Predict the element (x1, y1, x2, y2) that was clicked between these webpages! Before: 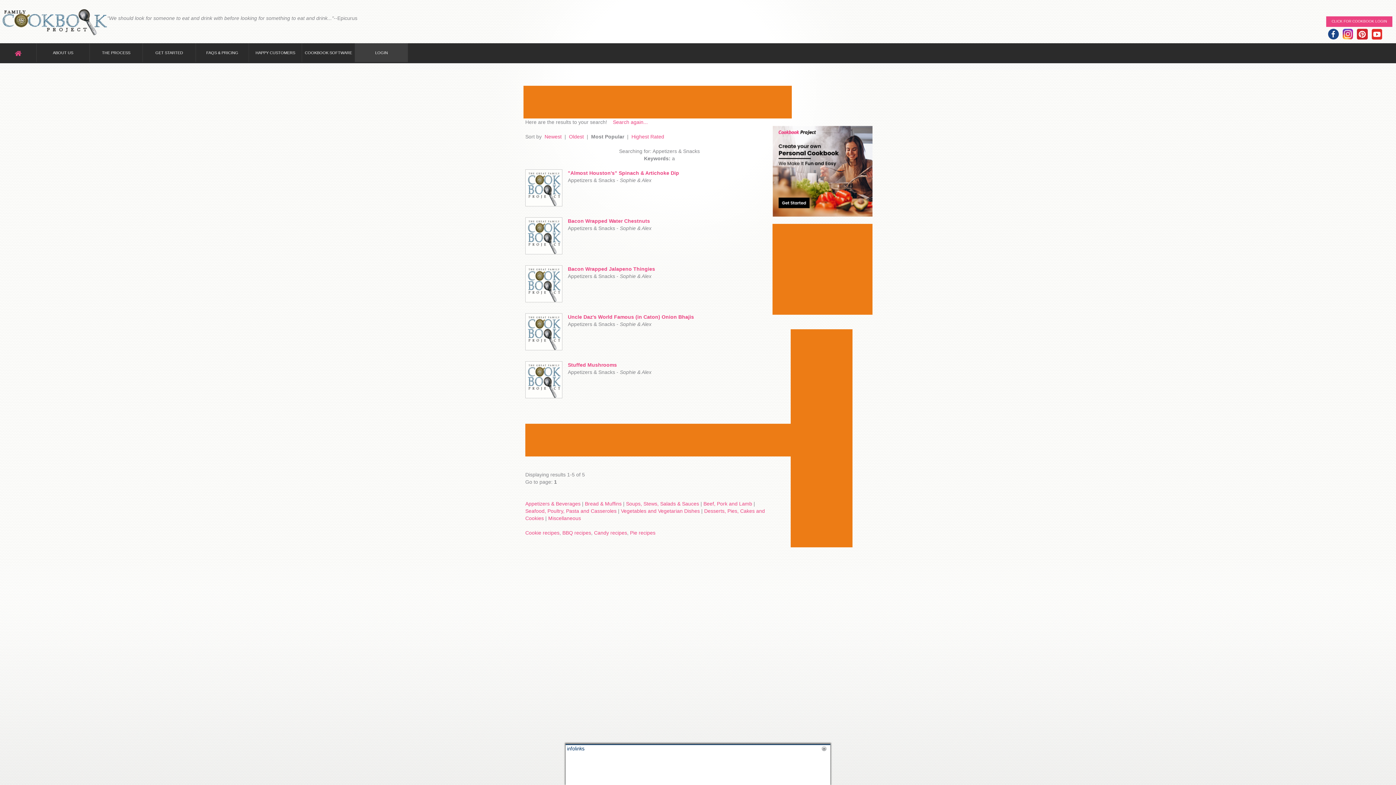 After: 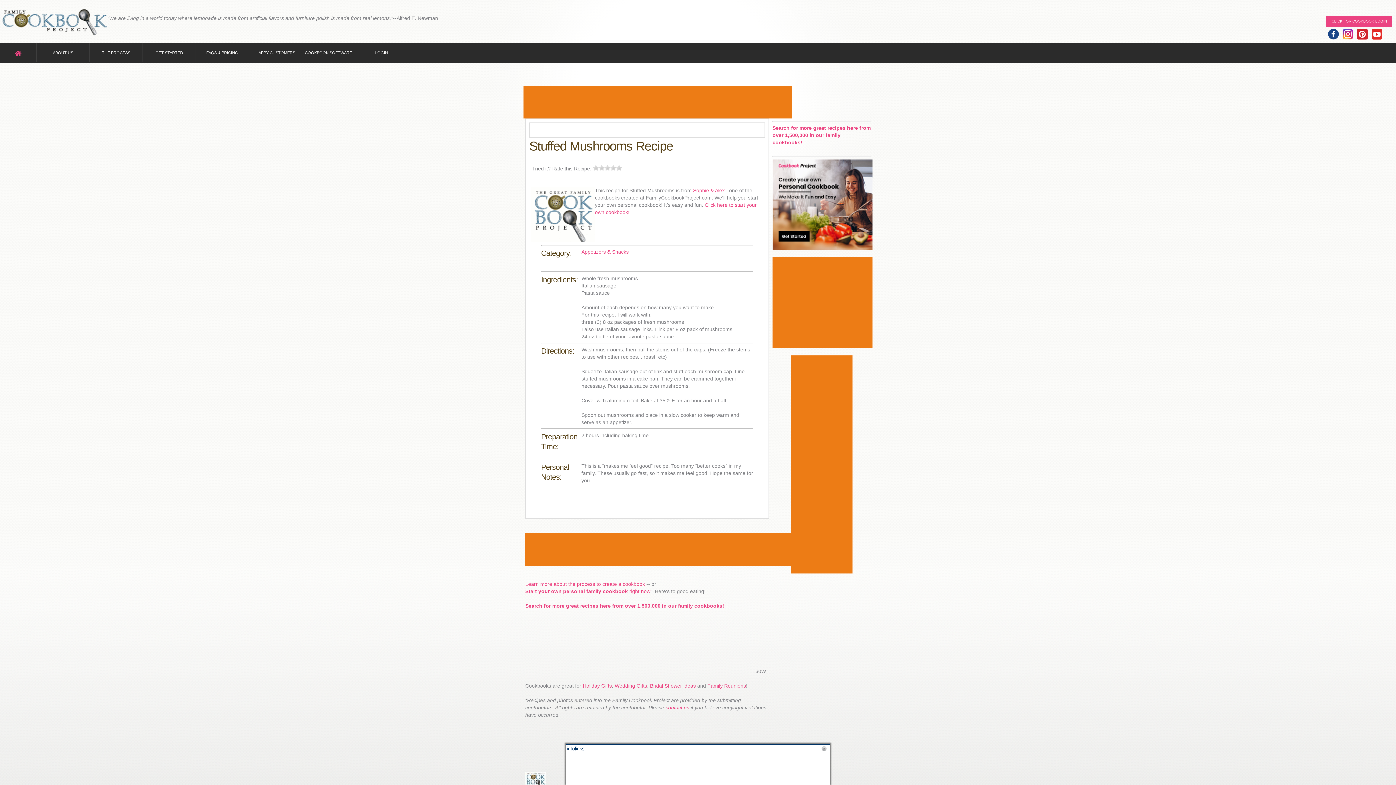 Action: label: Stuffed Mushrooms bbox: (568, 362, 617, 368)